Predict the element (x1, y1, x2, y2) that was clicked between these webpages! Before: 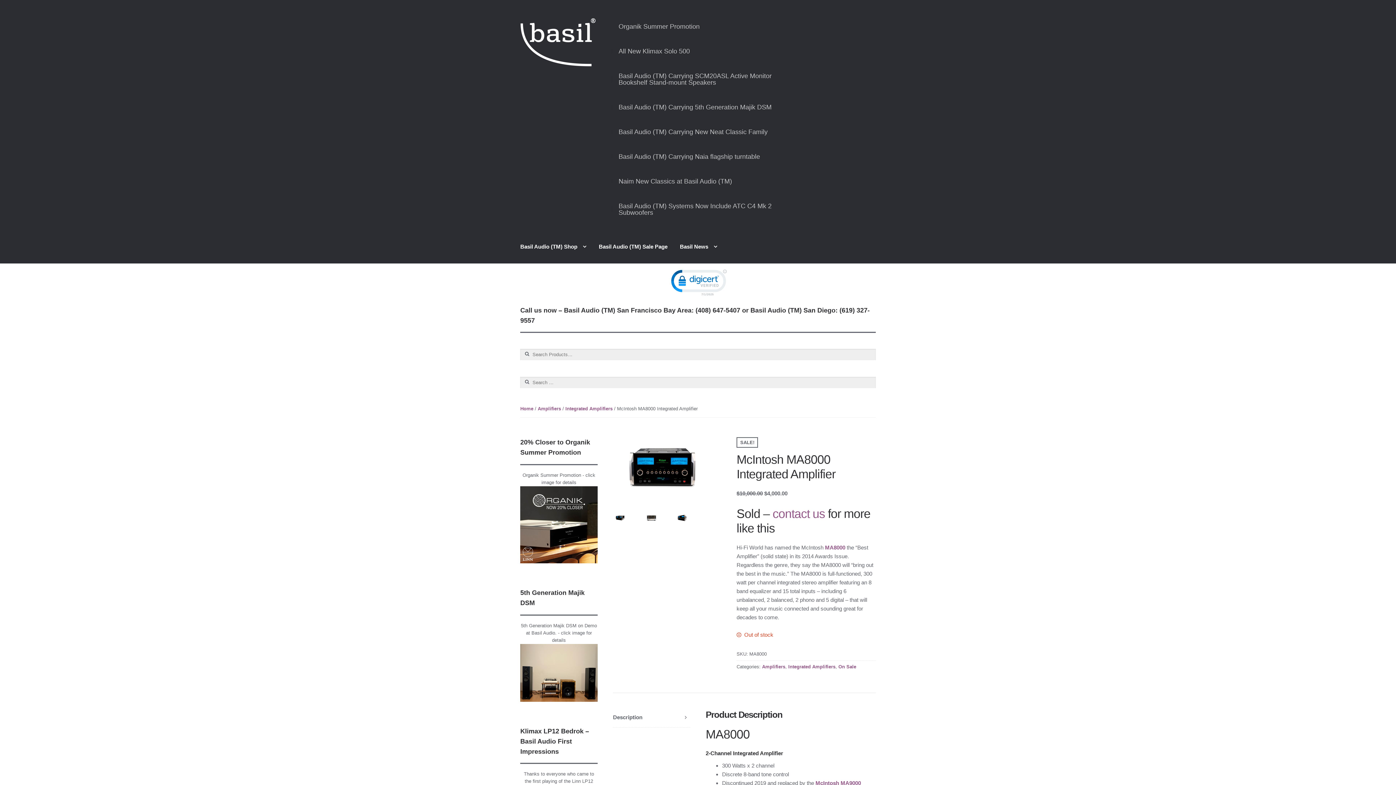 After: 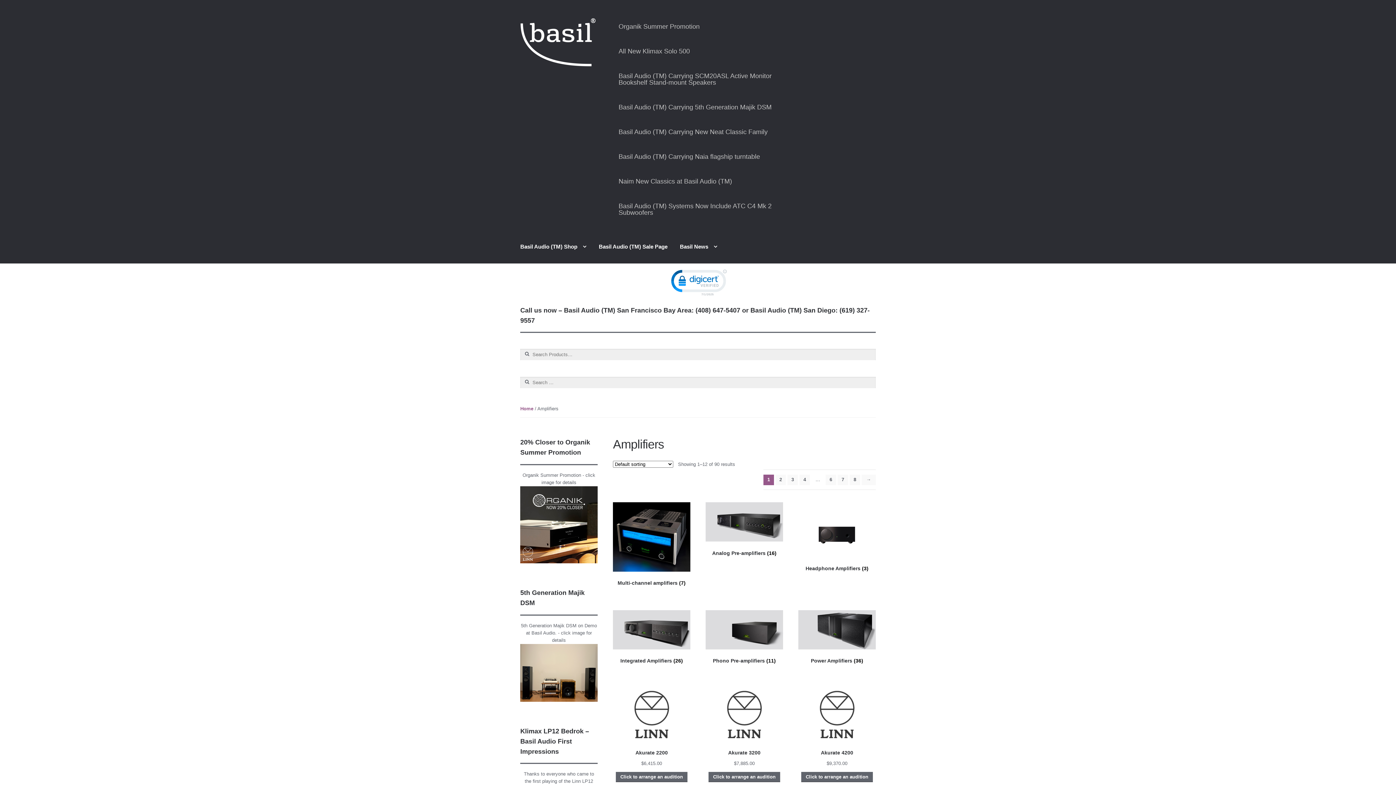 Action: label: Amplifiers bbox: (762, 664, 785, 669)